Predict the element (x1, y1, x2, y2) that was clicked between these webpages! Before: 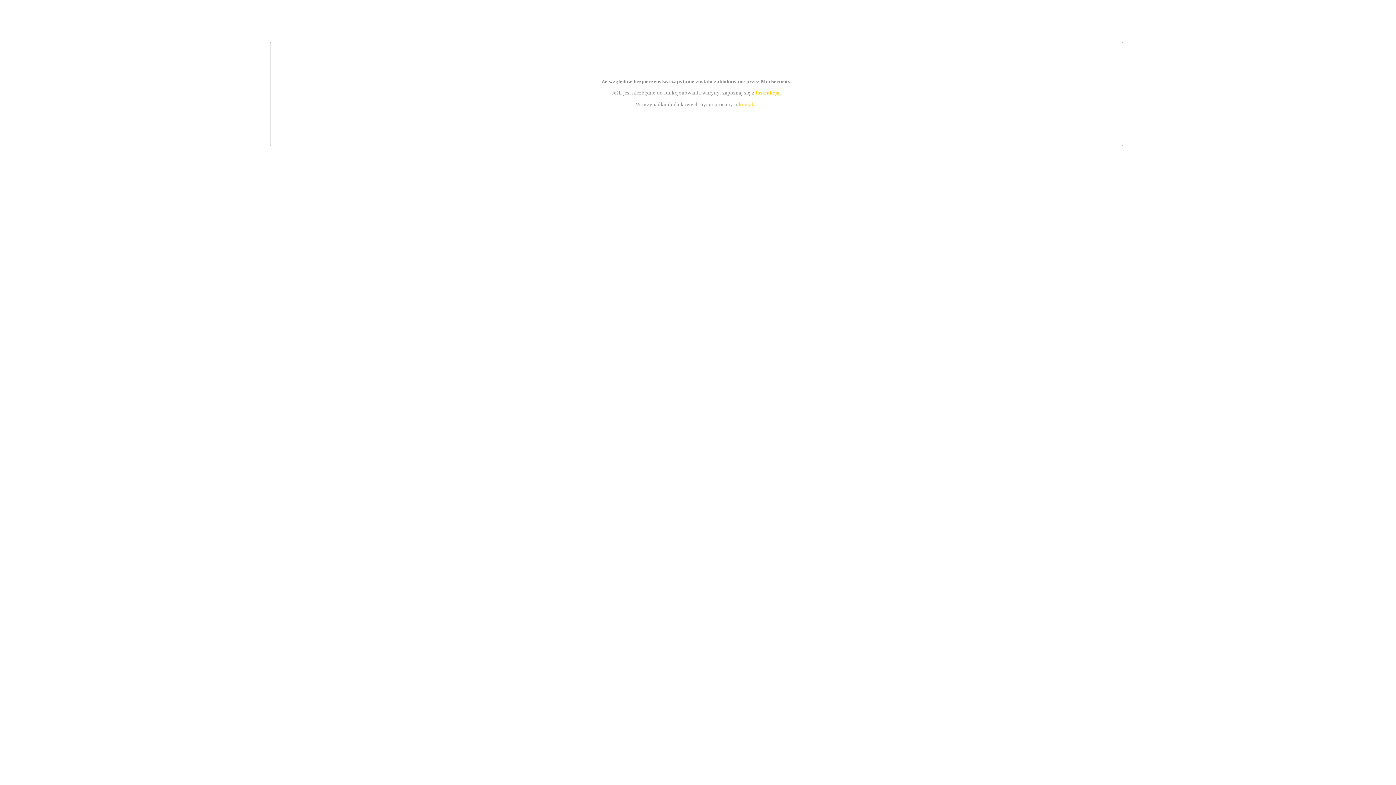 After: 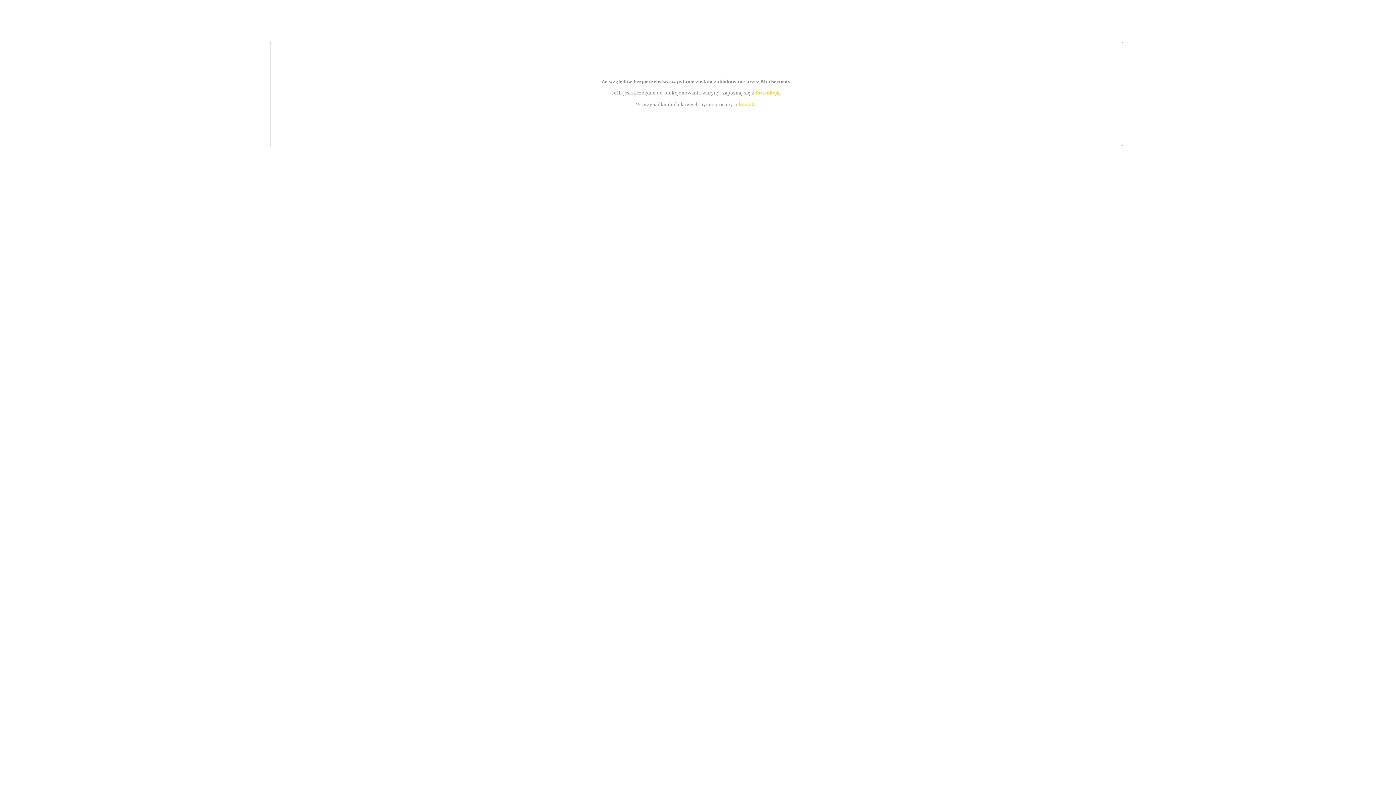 Action: label: kontakt bbox: (739, 101, 756, 107)